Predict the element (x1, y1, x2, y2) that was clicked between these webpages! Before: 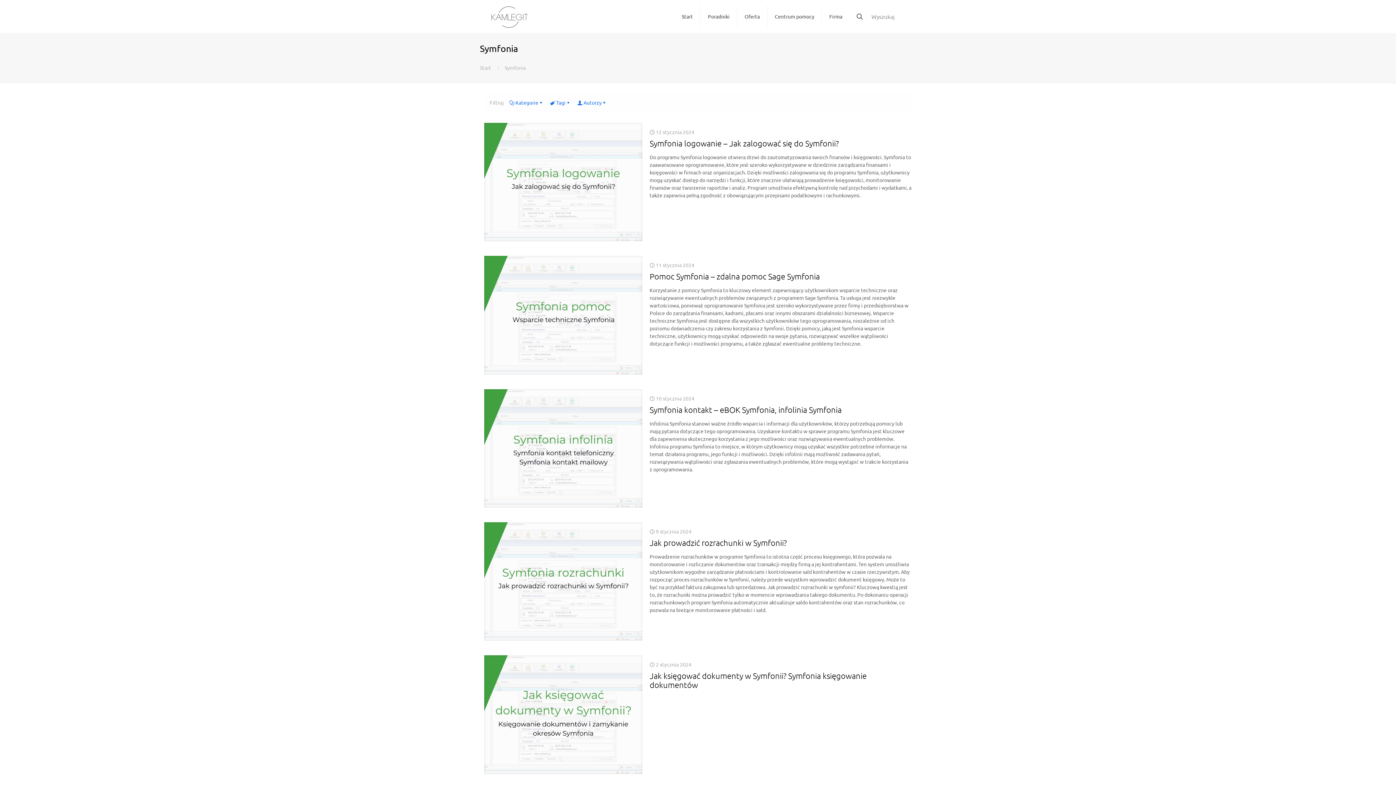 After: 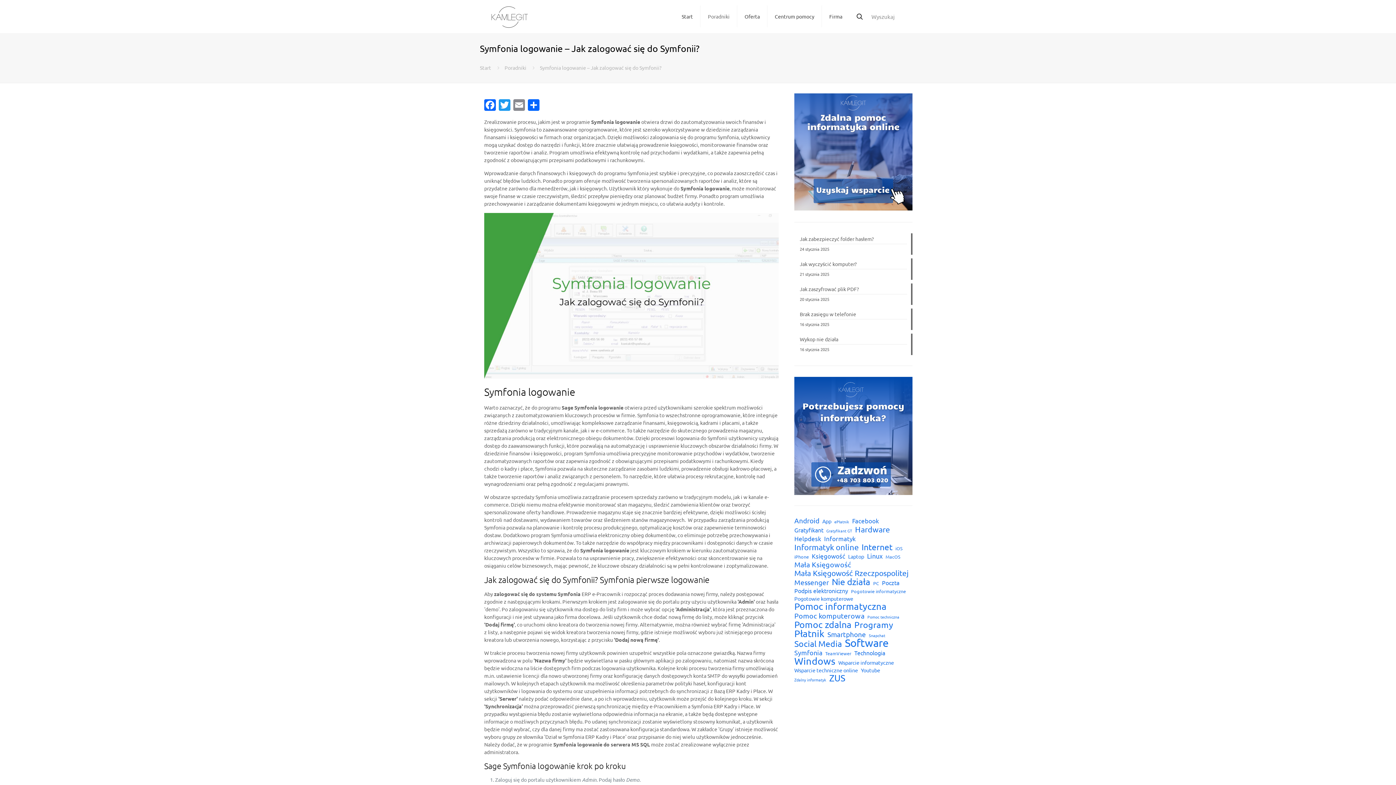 Action: bbox: (484, 122, 642, 241)